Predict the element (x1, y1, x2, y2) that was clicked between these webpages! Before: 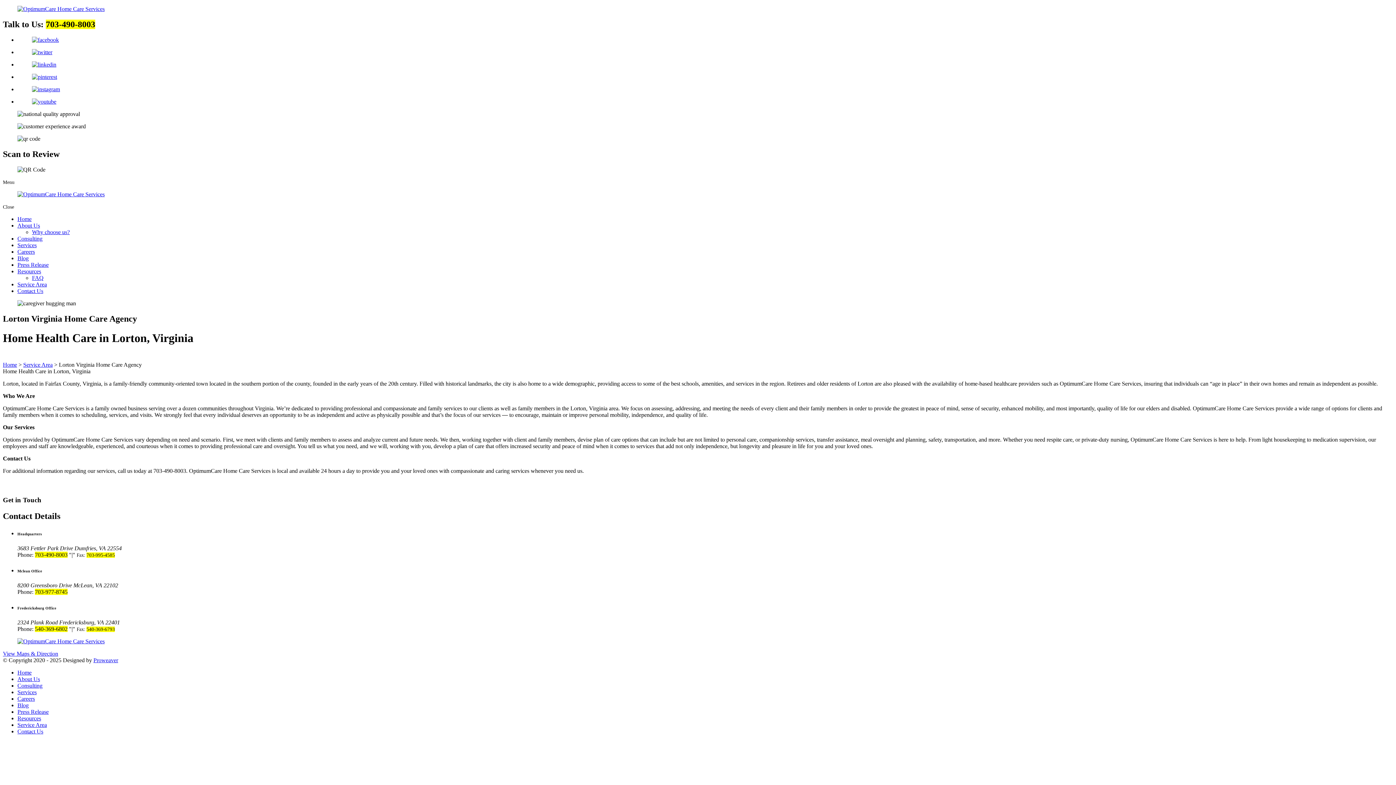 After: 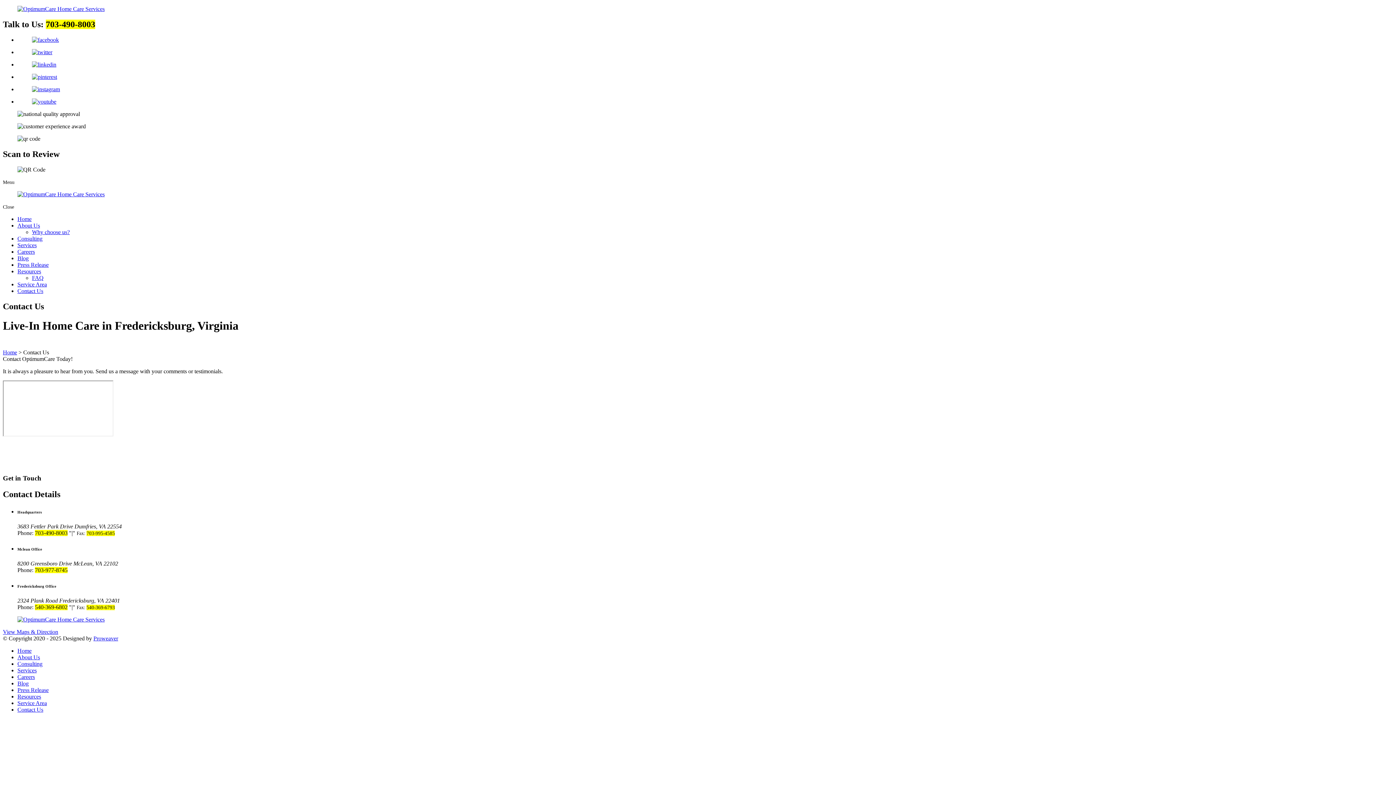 Action: bbox: (17, 287, 43, 294) label: Contact Us